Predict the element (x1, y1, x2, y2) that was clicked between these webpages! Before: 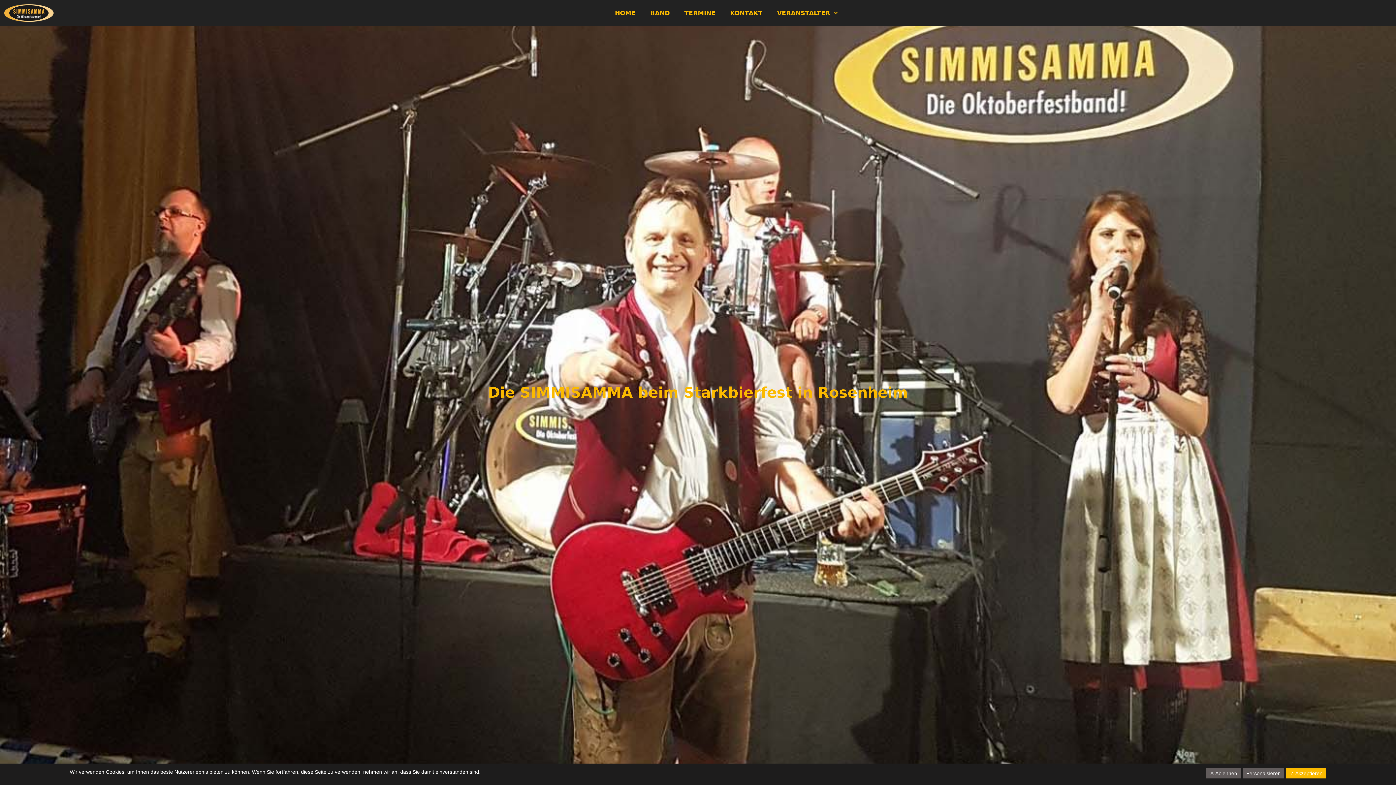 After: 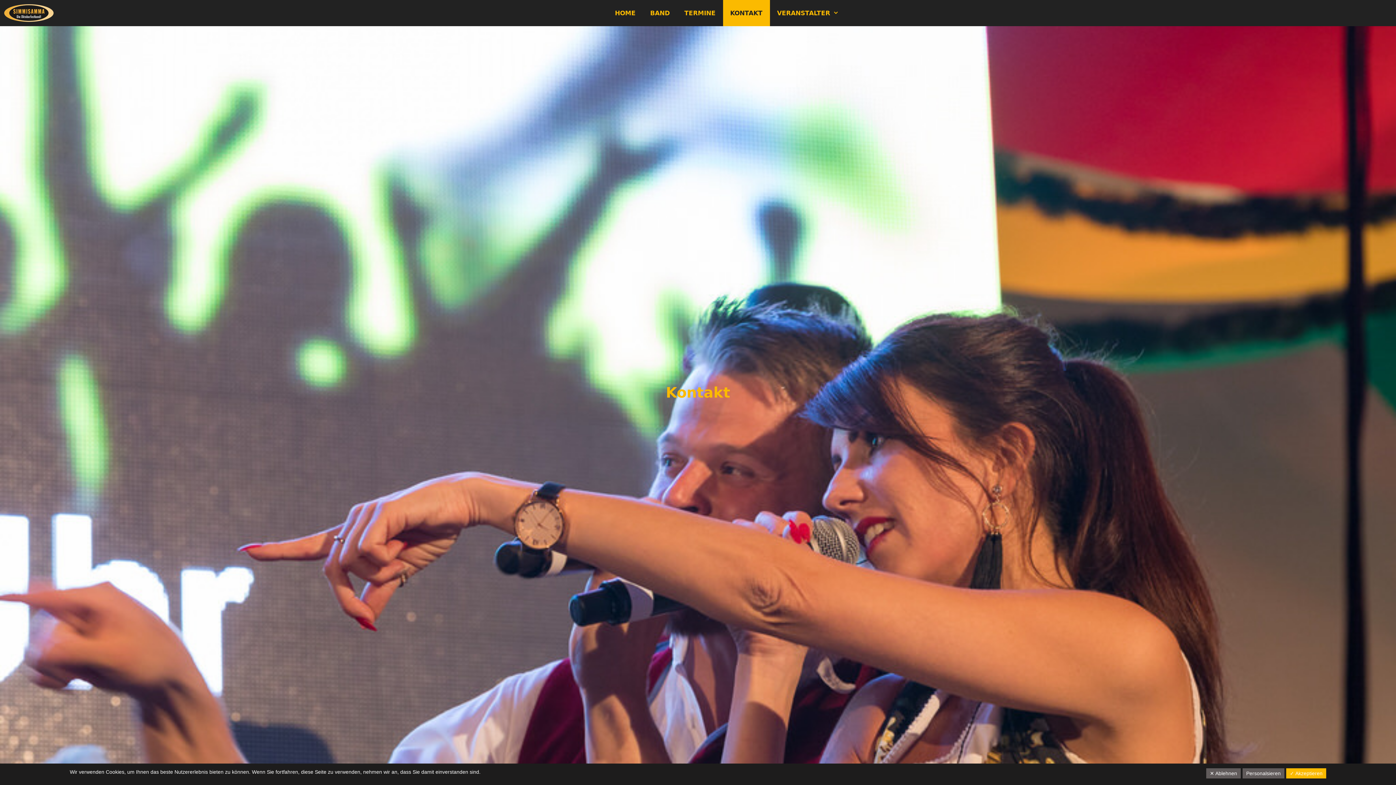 Action: label: KONTAKT bbox: (723, 0, 770, 26)